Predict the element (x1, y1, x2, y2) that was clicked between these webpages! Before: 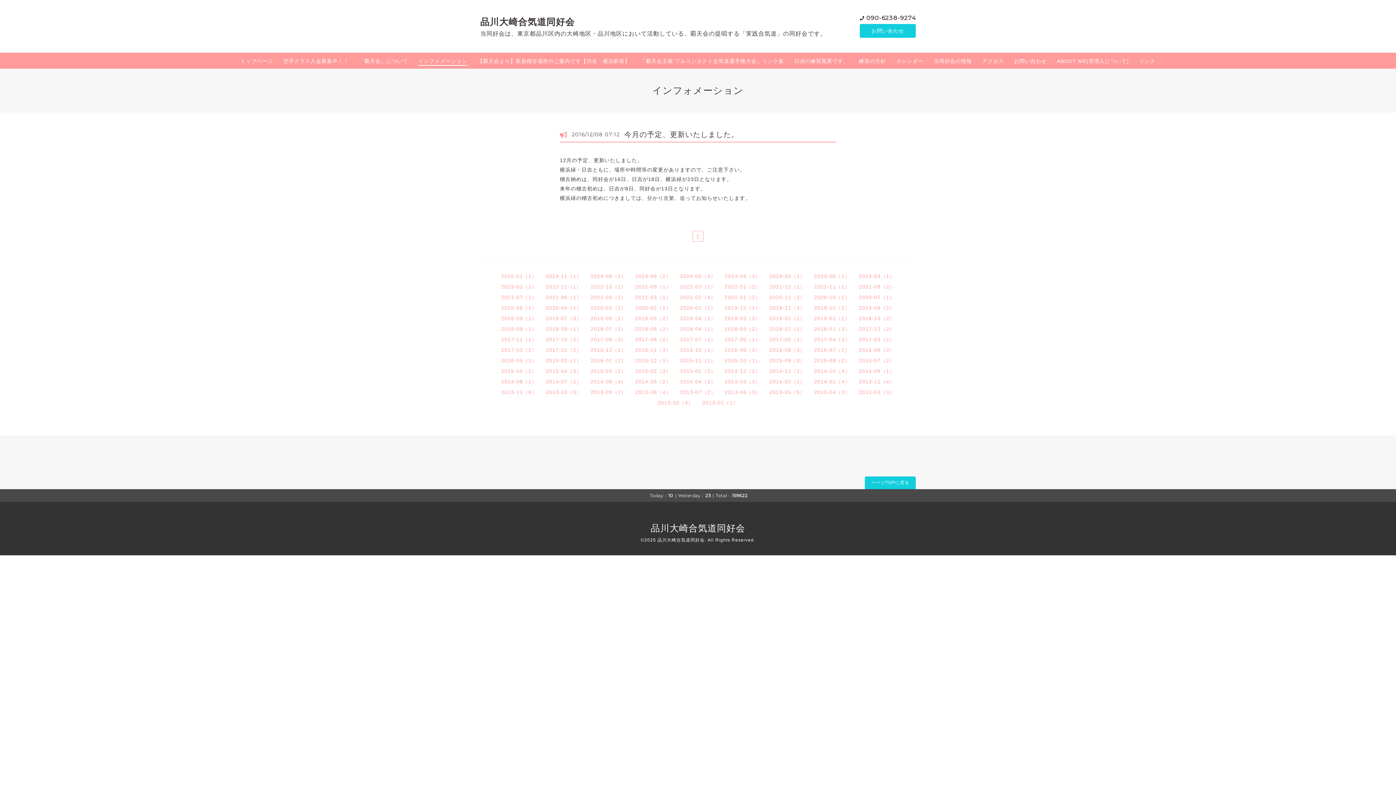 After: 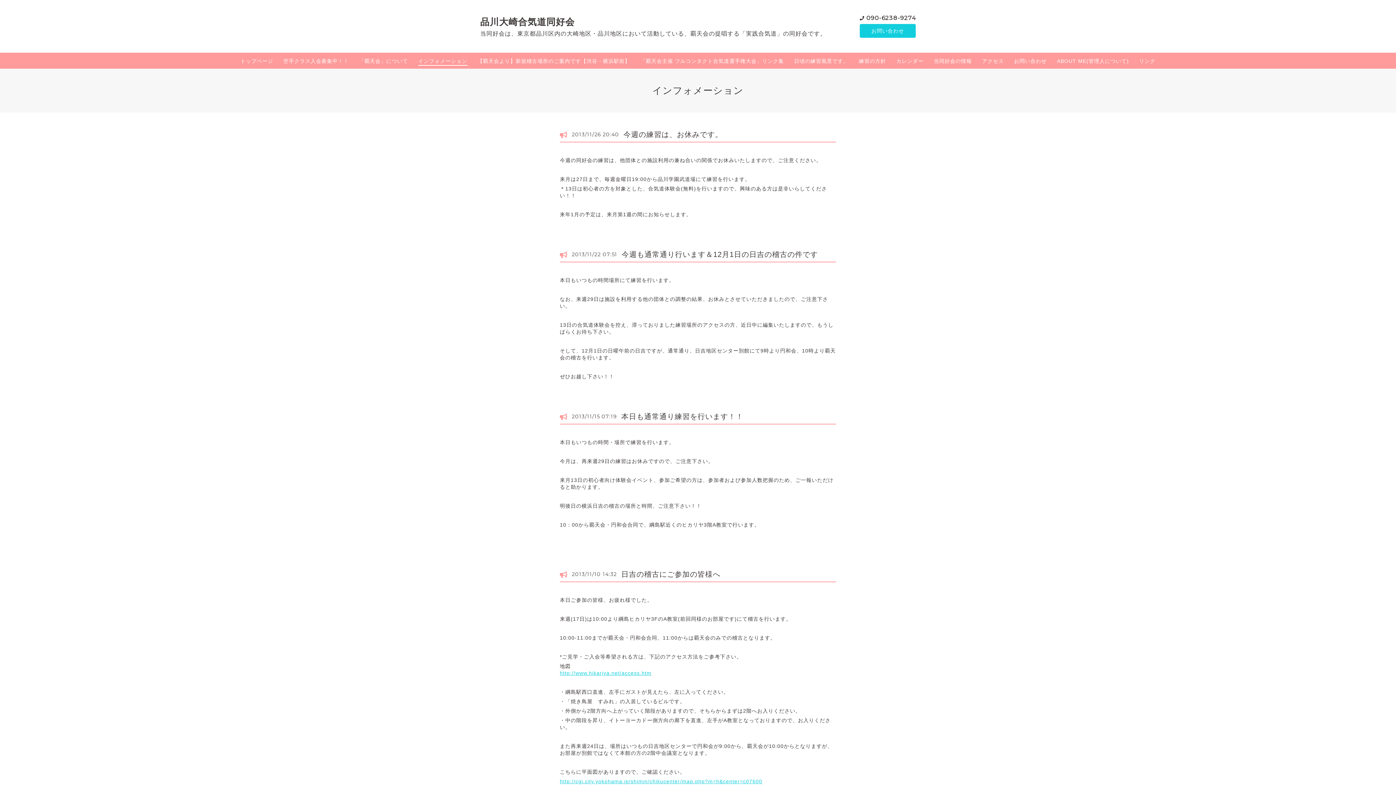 Action: label: 2013-11（6） bbox: (501, 389, 537, 395)